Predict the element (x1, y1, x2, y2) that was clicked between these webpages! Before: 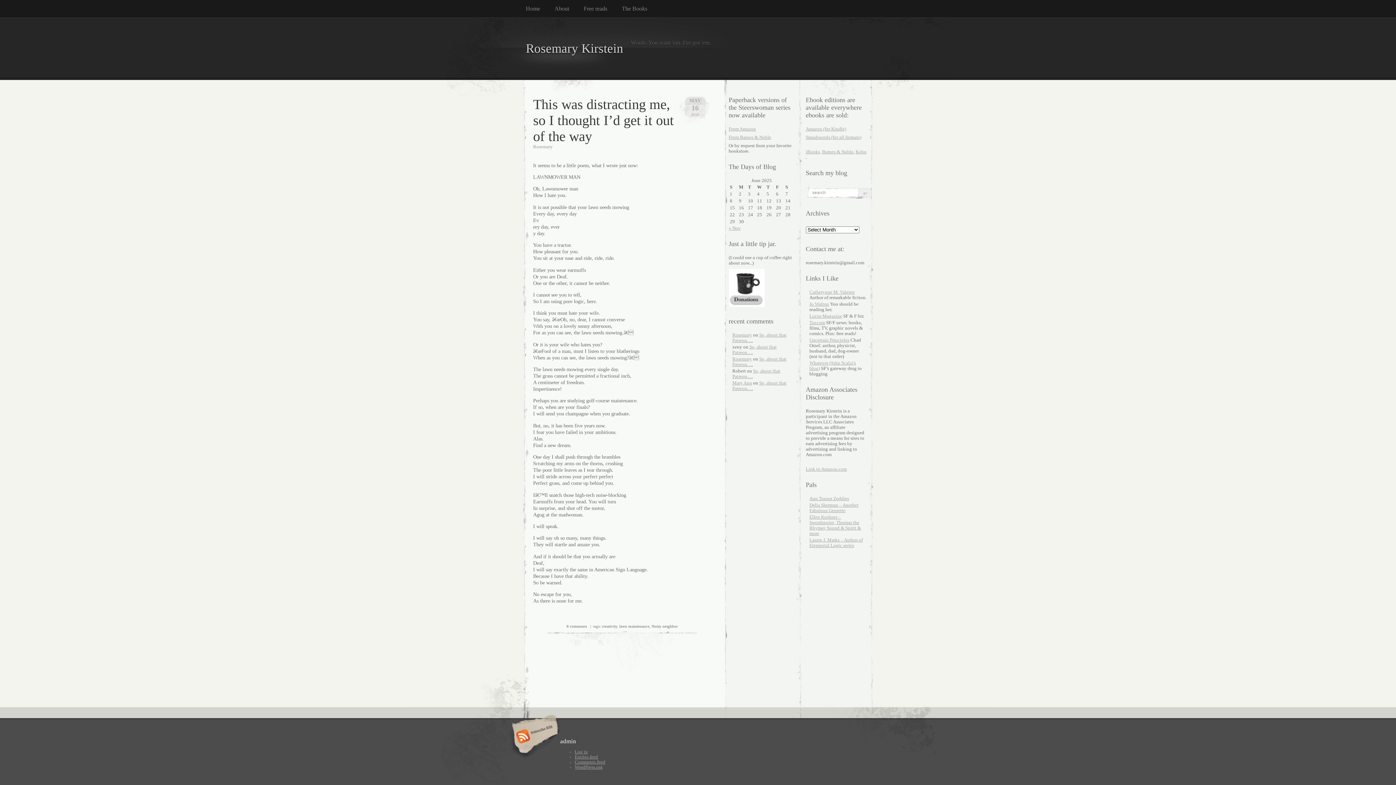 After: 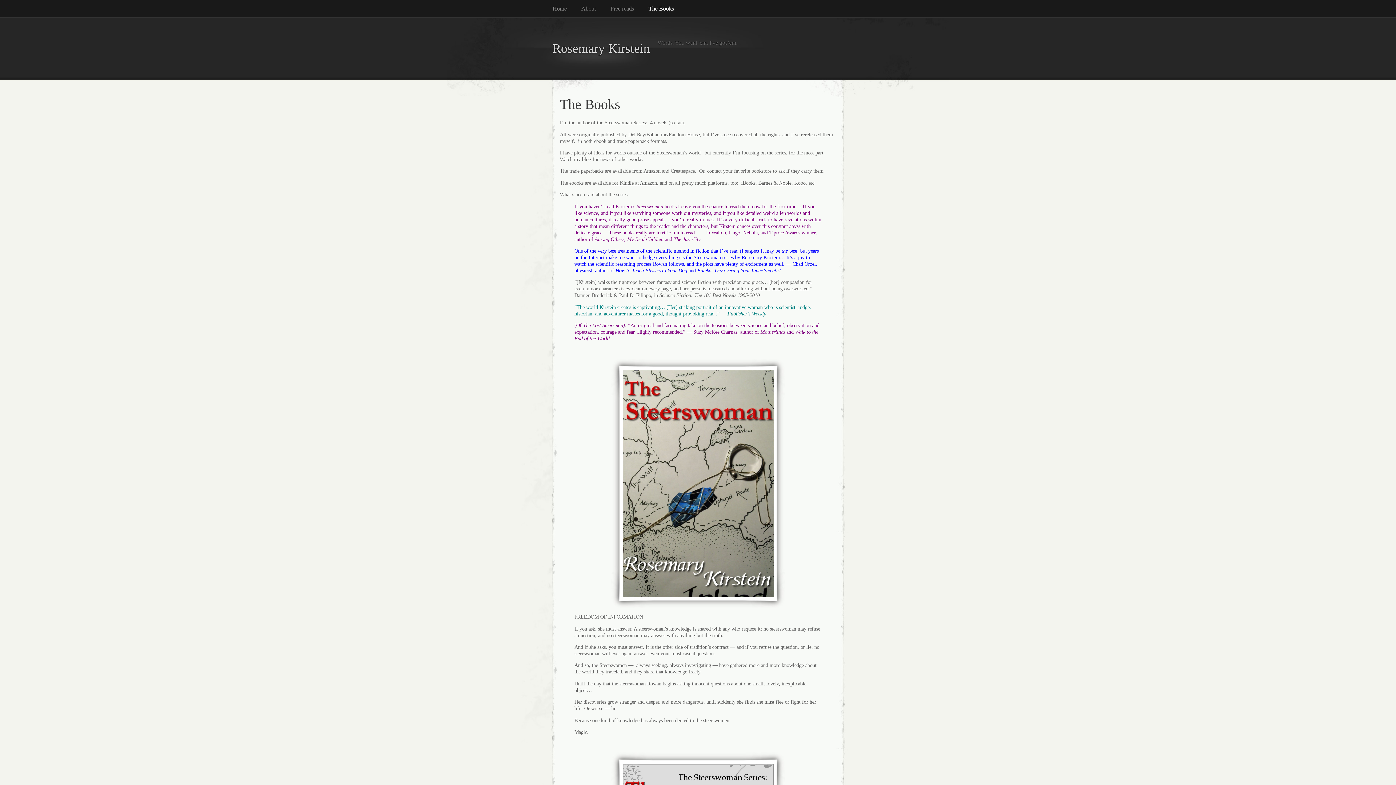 Action: bbox: (622, 0, 662, 17) label: The Books